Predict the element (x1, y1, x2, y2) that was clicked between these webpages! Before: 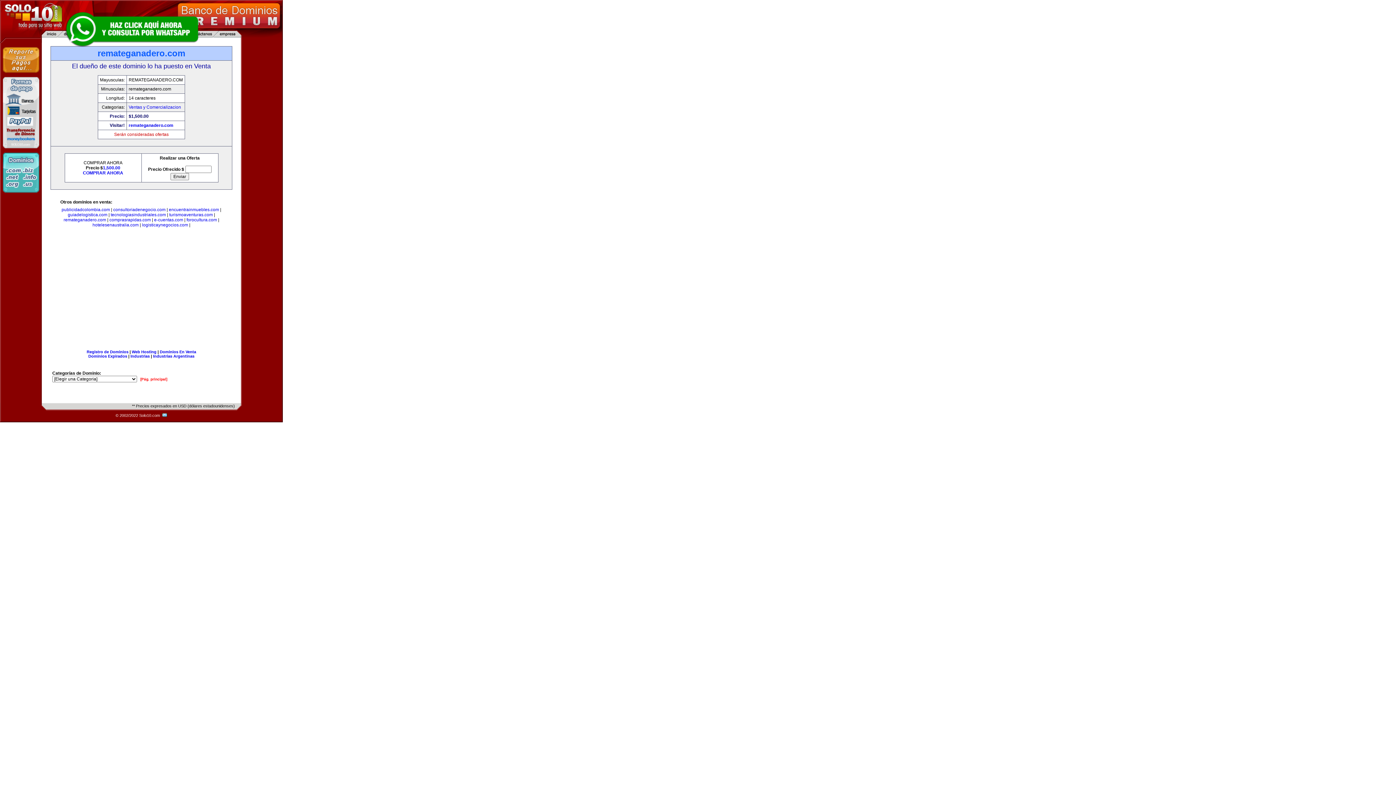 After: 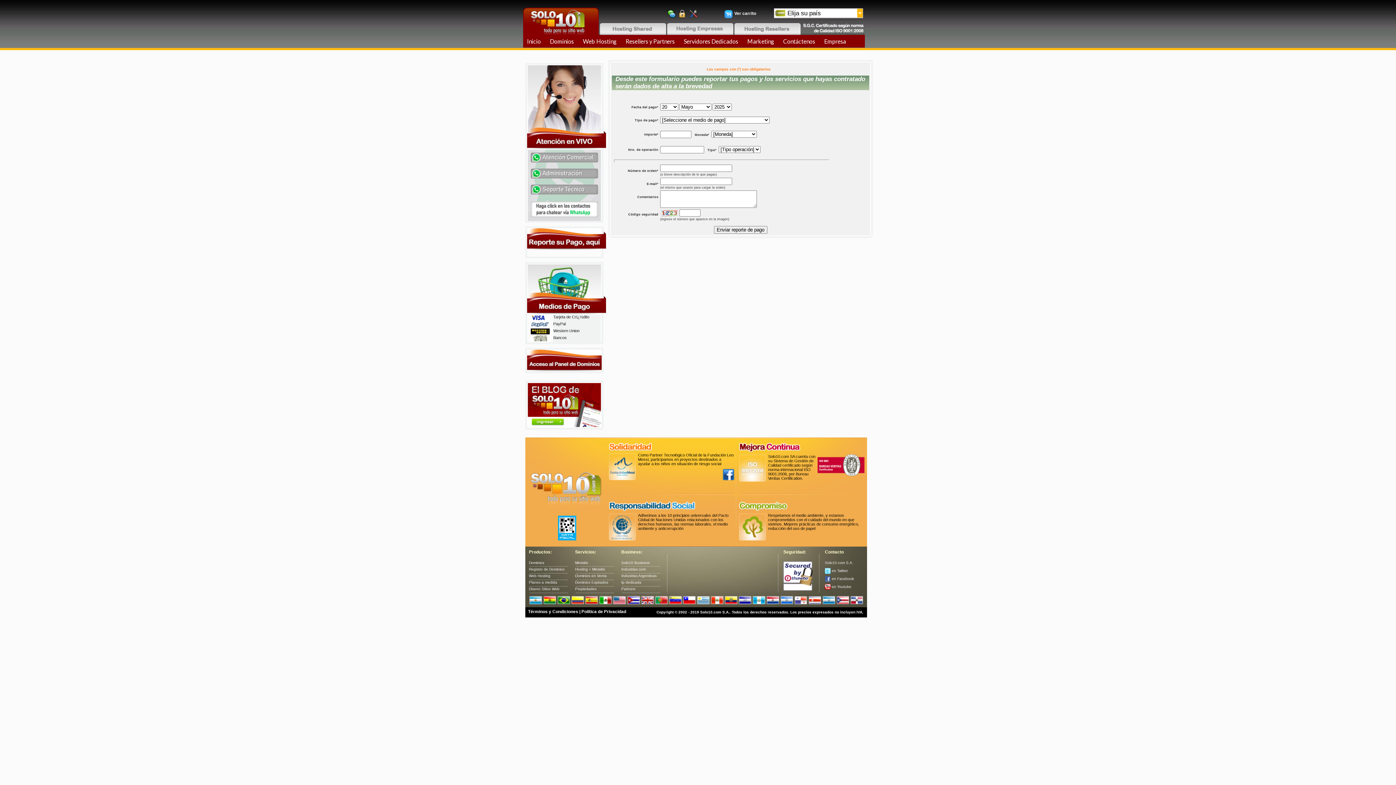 Action: bbox: (2, 73, 39, 78)